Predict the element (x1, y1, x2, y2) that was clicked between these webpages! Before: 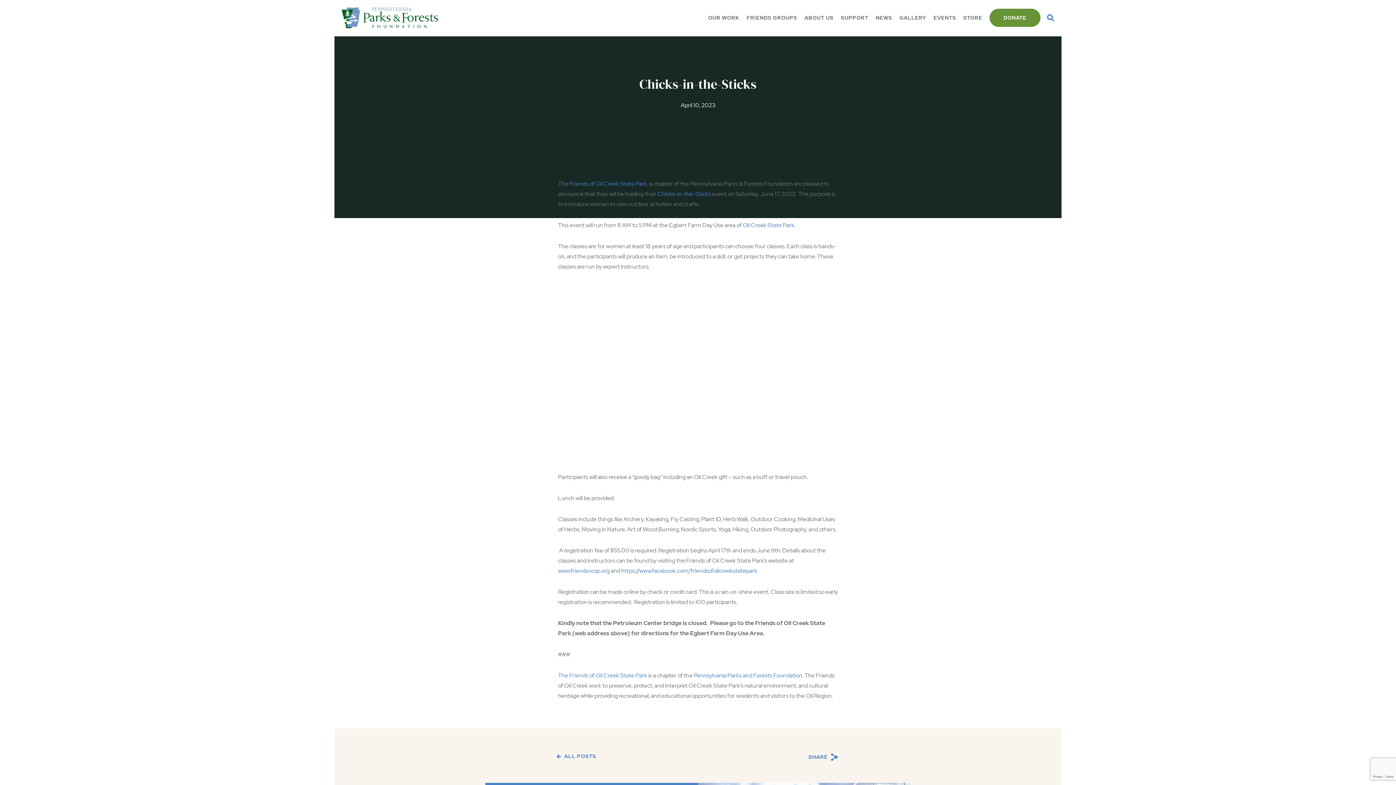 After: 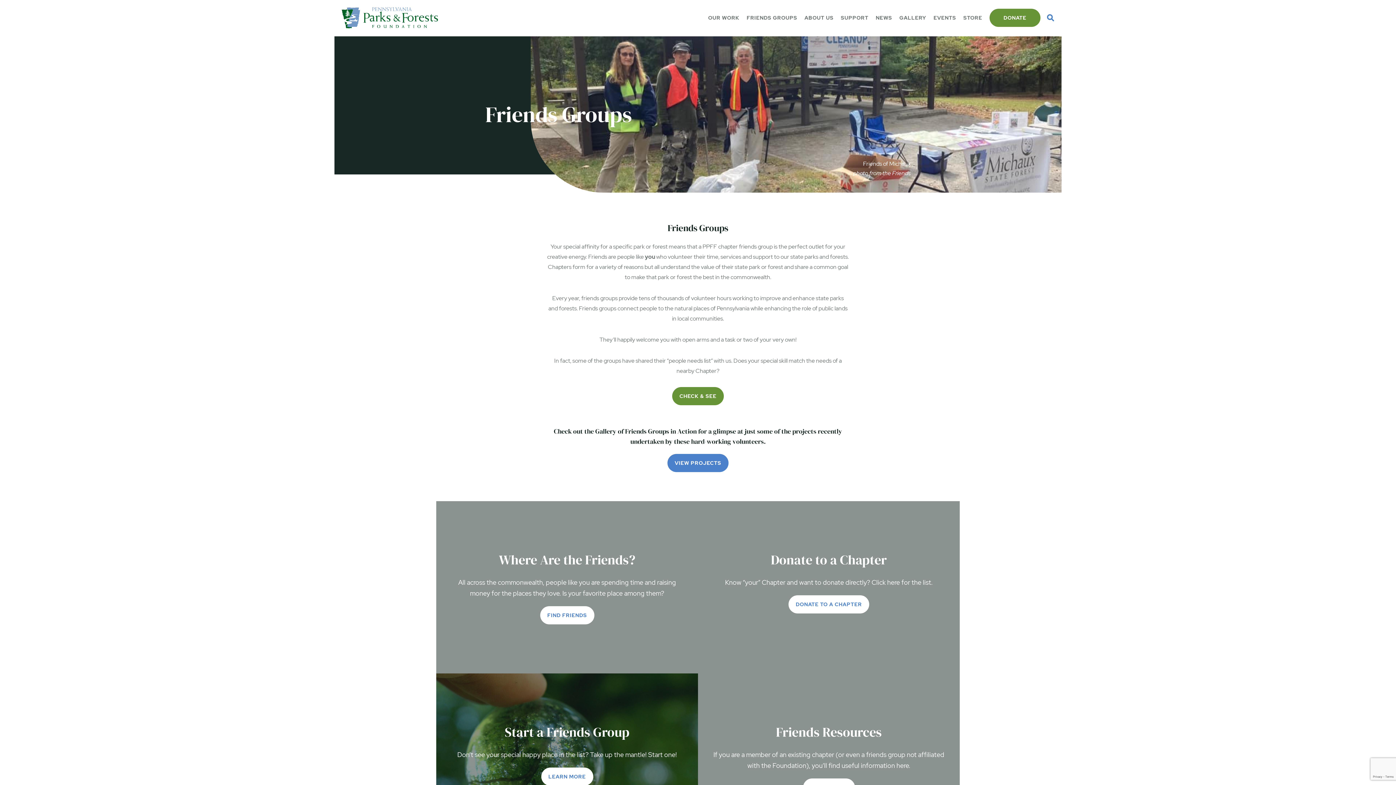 Action: bbox: (693, 671, 802, 679) label: Pennsylvania Parks and Forests Foundation